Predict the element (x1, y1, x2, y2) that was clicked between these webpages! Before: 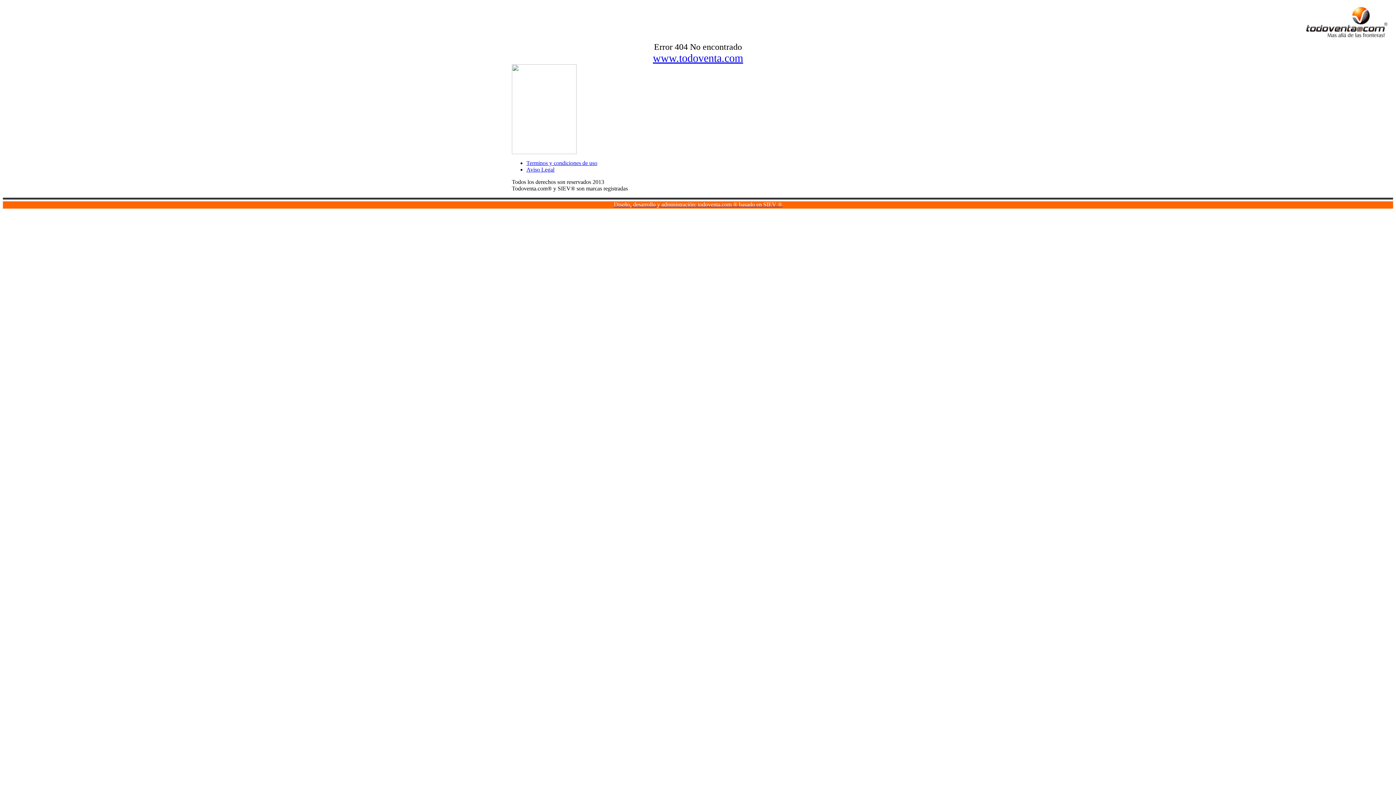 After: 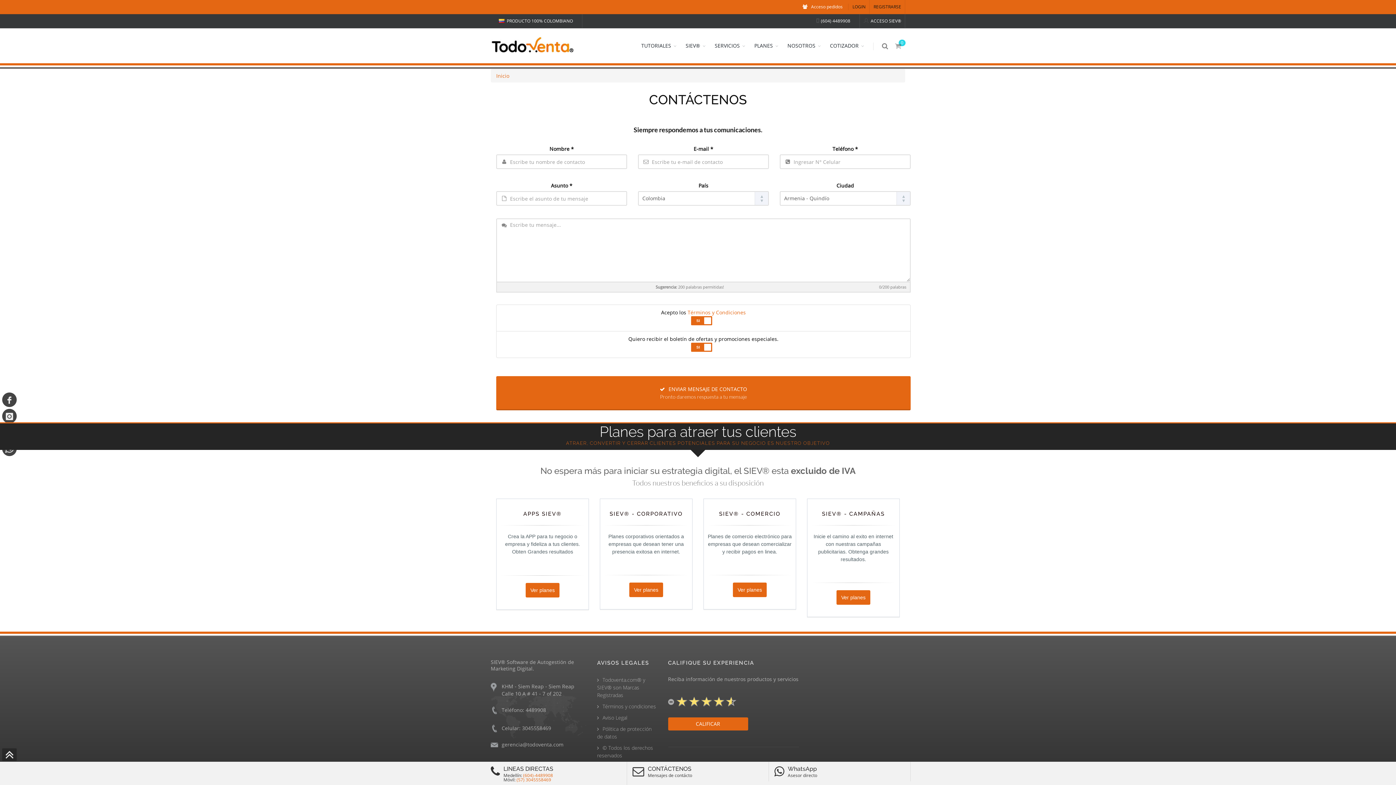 Action: bbox: (653, 52, 743, 64) label: www.todoventa.com